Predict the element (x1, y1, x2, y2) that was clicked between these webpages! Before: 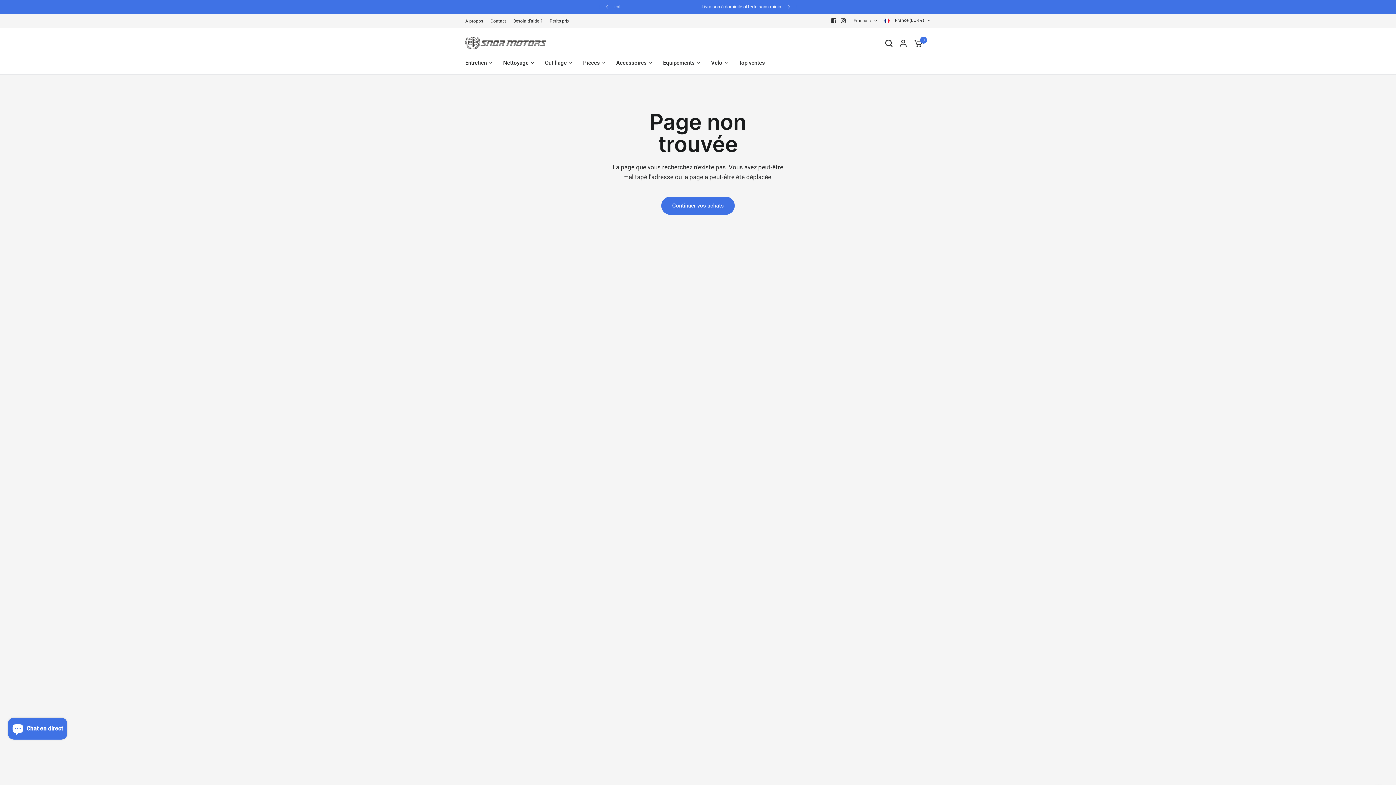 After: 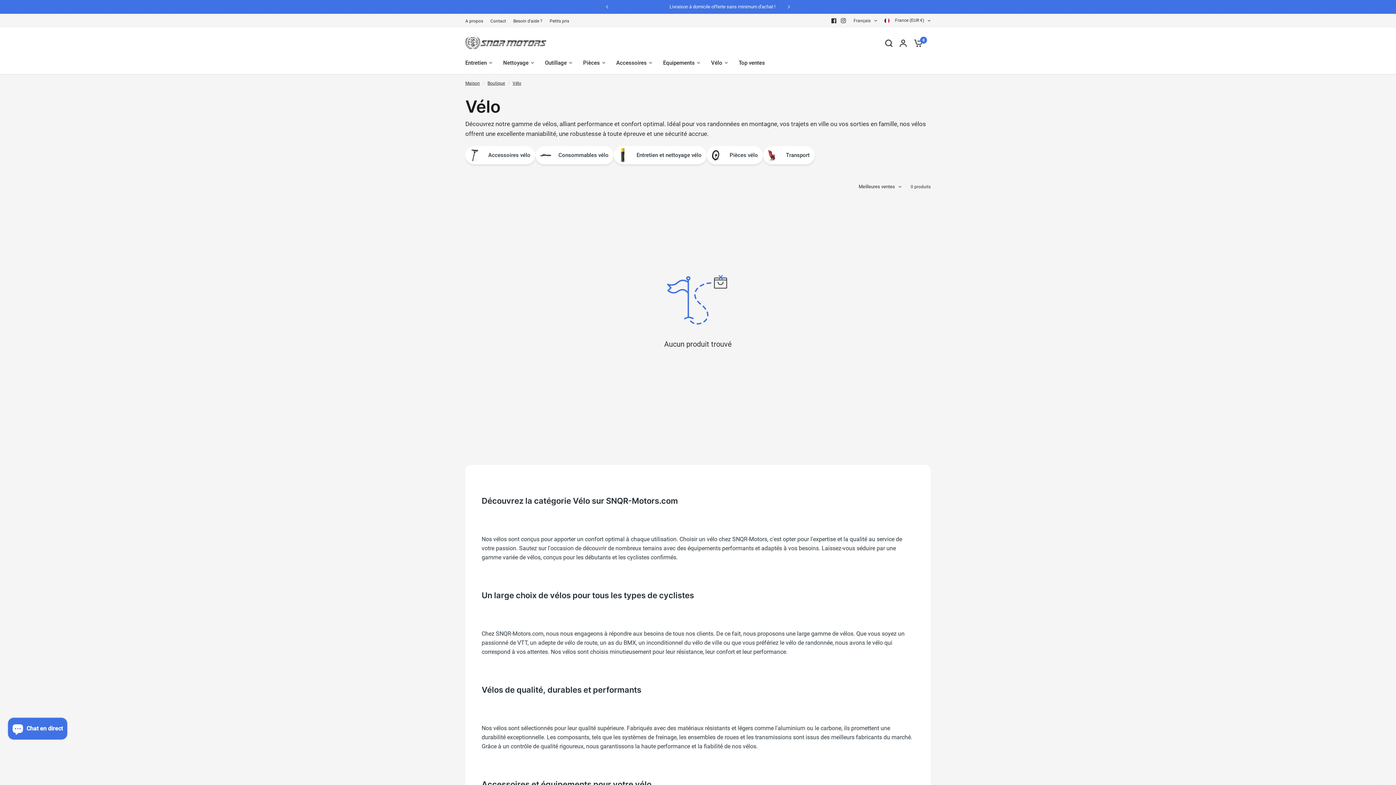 Action: bbox: (711, 58, 728, 67) label: Vélo